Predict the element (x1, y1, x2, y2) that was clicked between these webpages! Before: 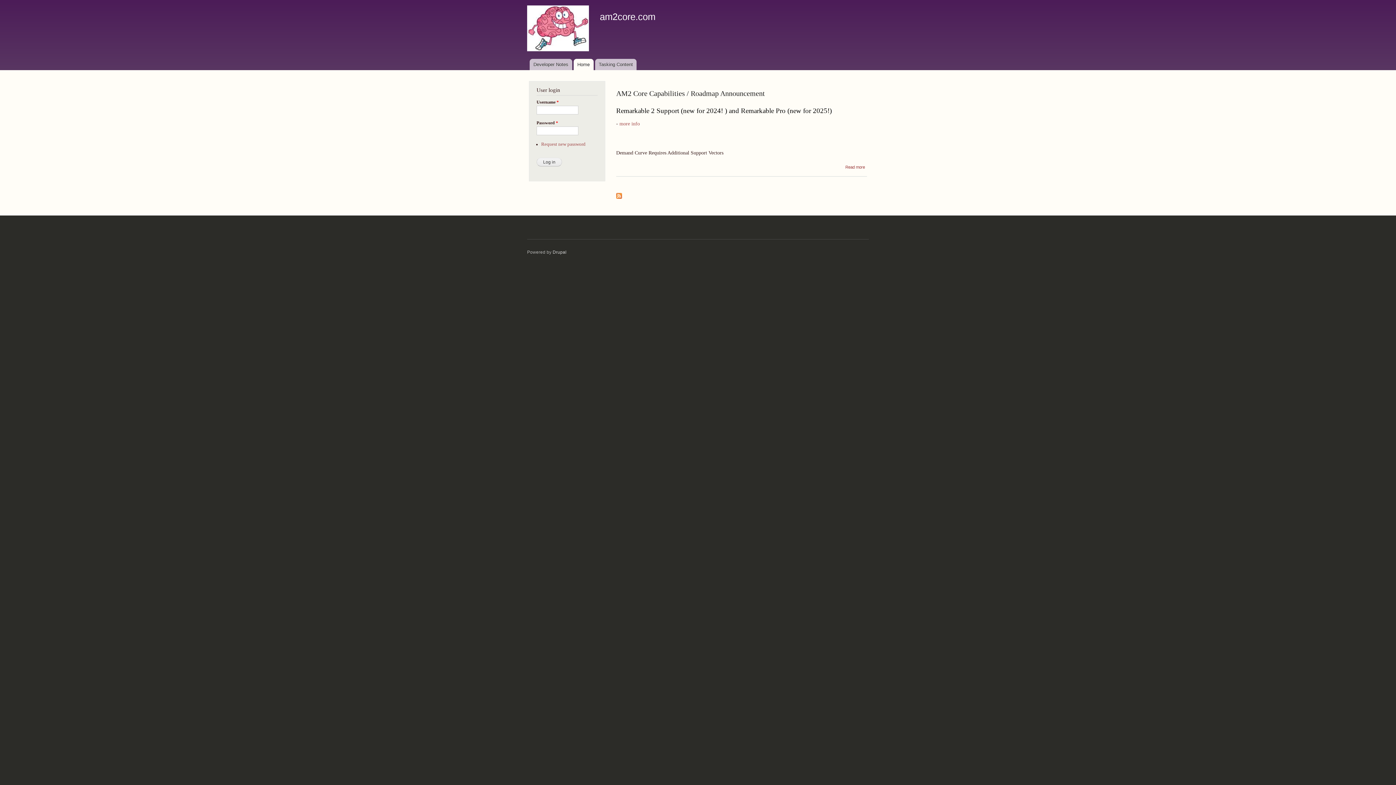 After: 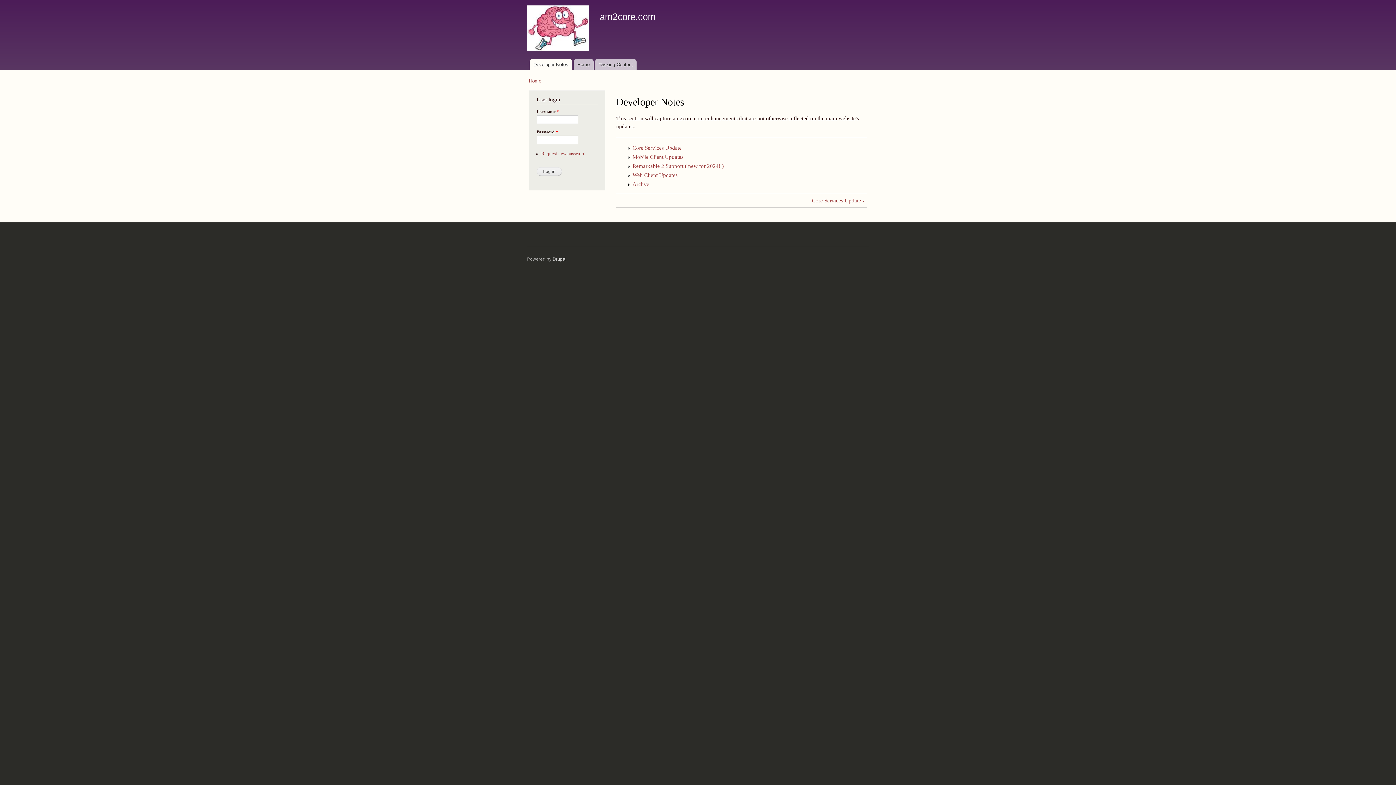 Action: label: Developer Notes bbox: (529, 58, 572, 70)